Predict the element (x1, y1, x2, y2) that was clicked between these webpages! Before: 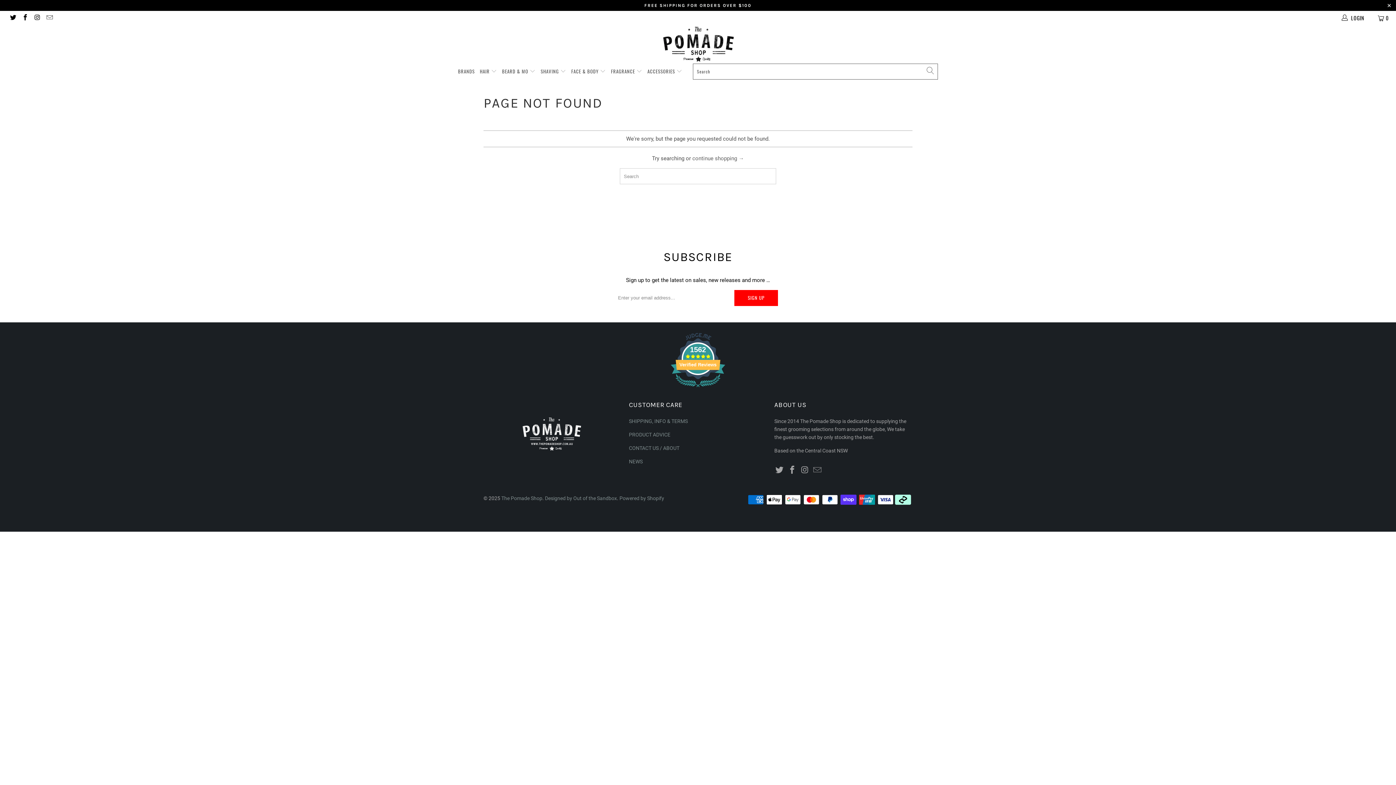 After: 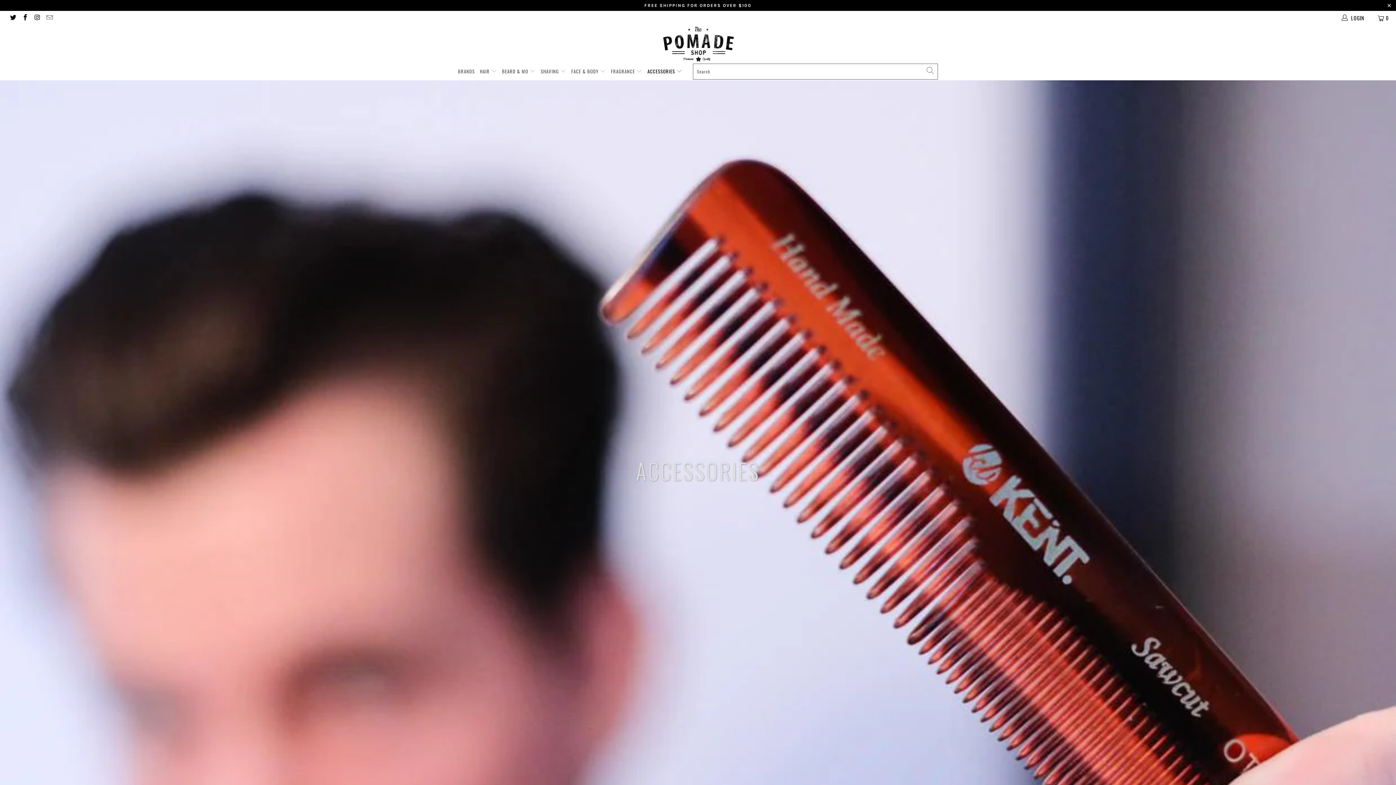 Action: bbox: (647, 62, 682, 80) label: ACCESSORIES 